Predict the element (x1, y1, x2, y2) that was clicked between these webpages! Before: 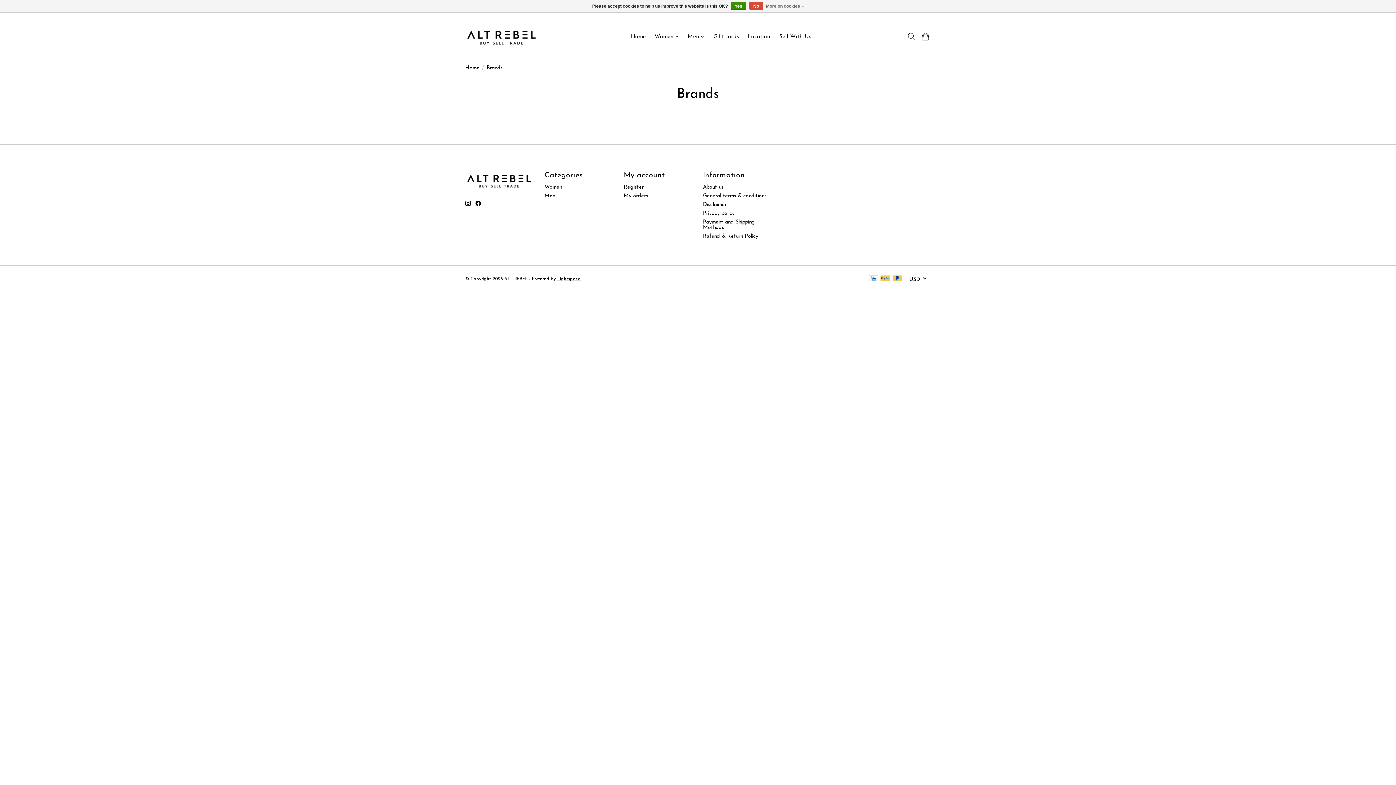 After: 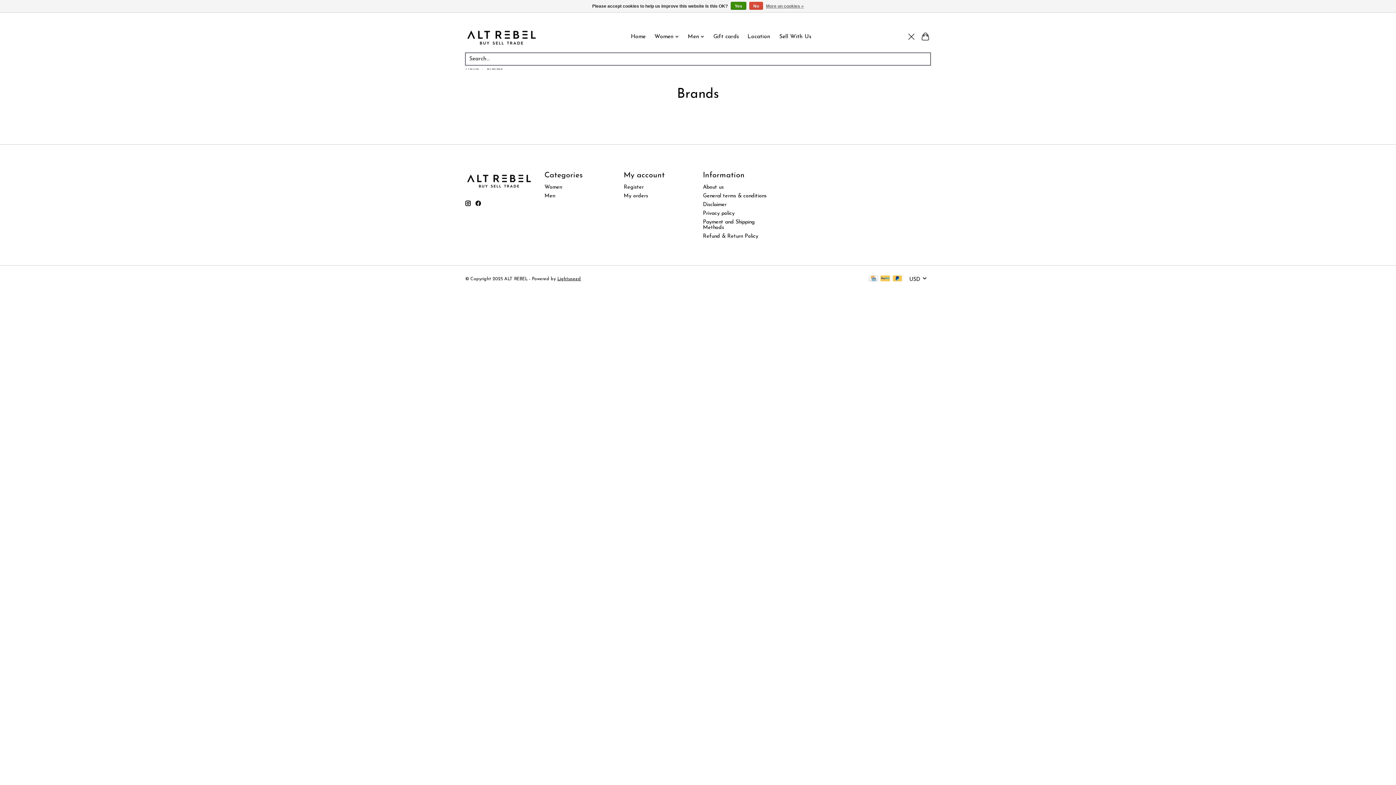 Action: bbox: (906, 30, 916, 43) label: Toggle icon